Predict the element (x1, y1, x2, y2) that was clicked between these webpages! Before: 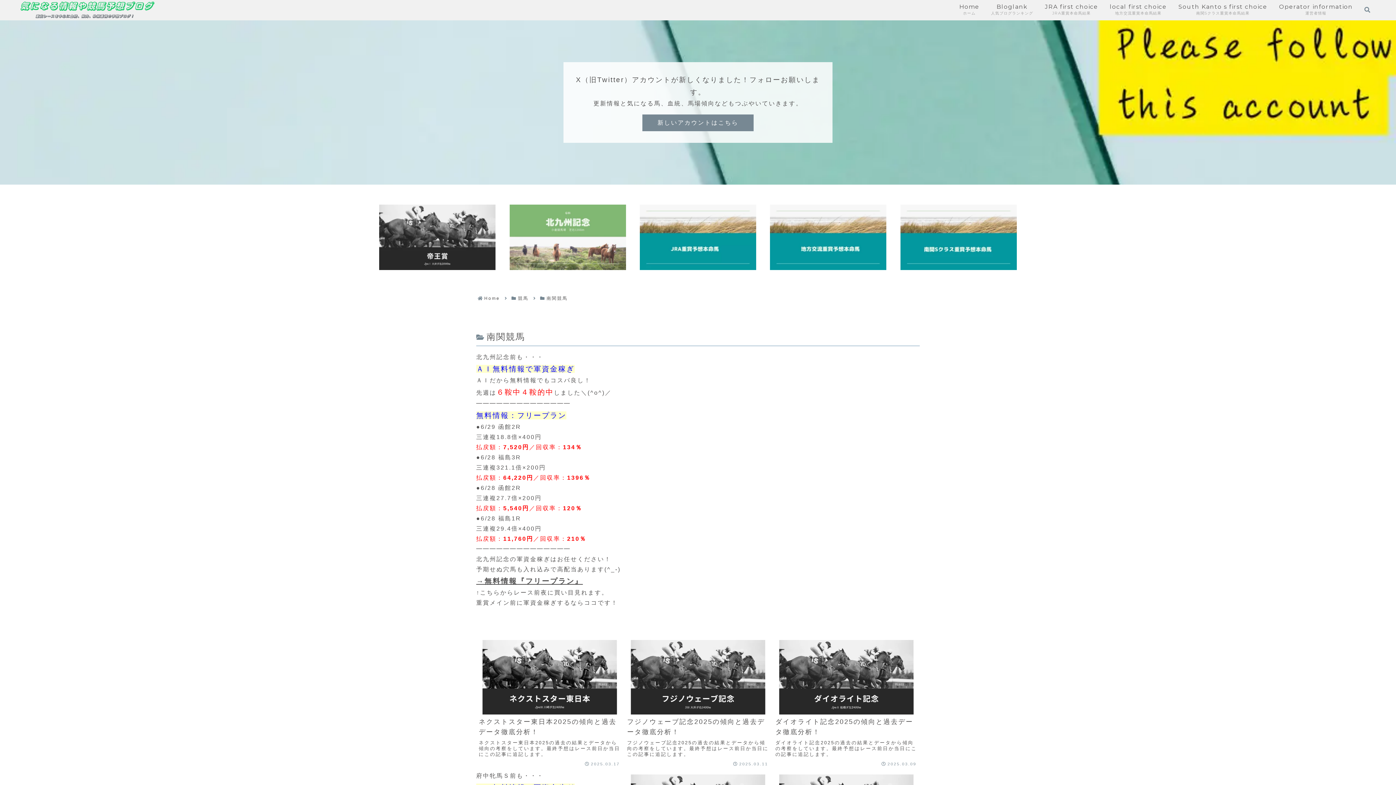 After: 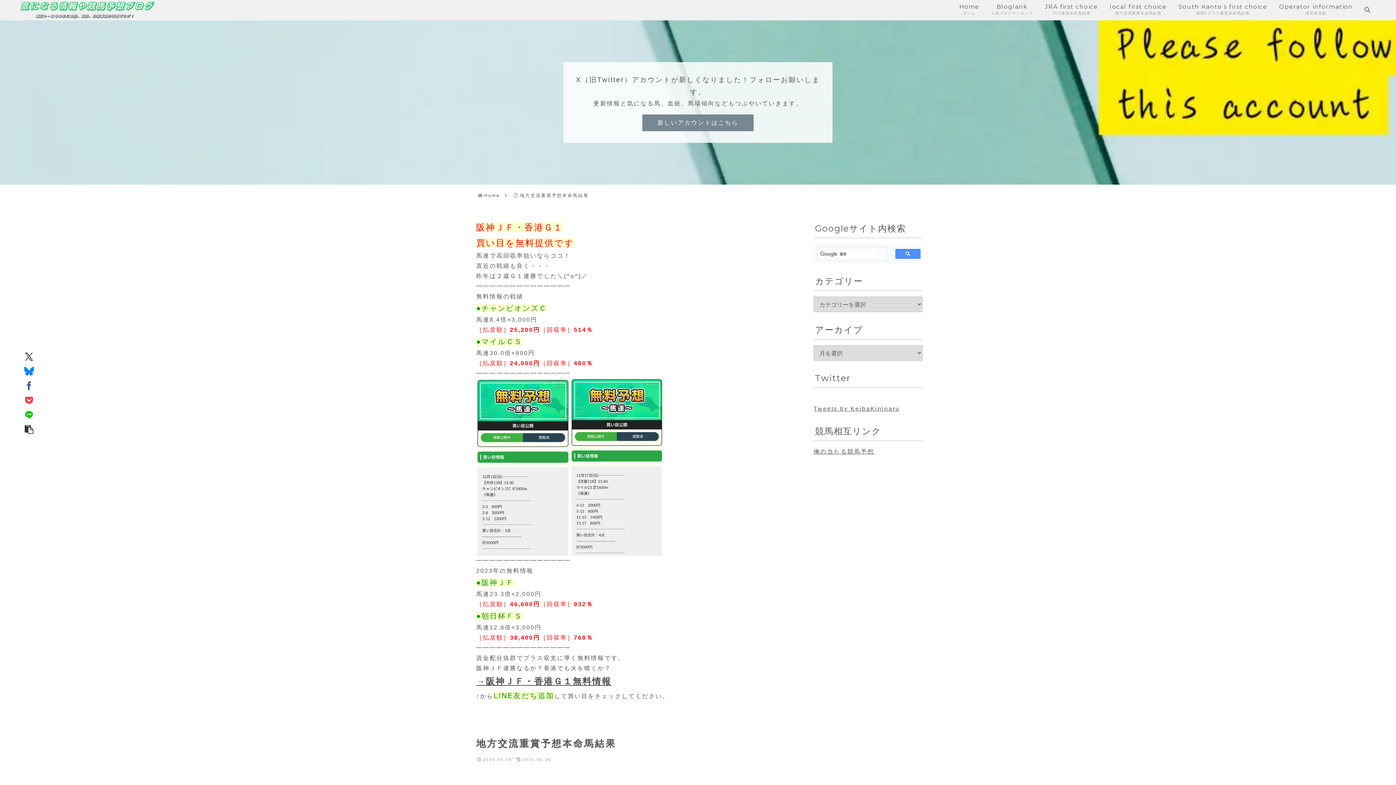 Action: label: local first choice
地方交流重賞本命馬結果 bbox: (1110, 2, 1167, 17)